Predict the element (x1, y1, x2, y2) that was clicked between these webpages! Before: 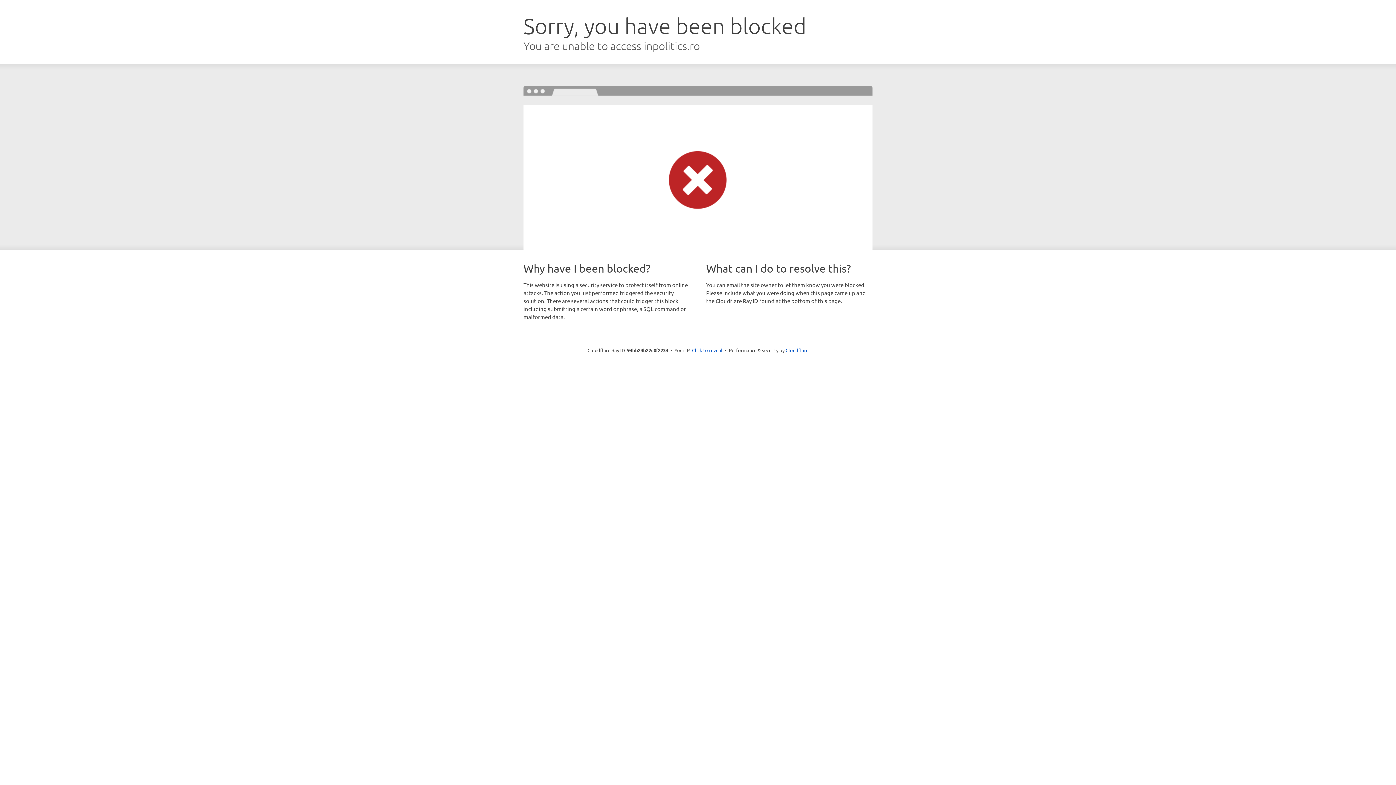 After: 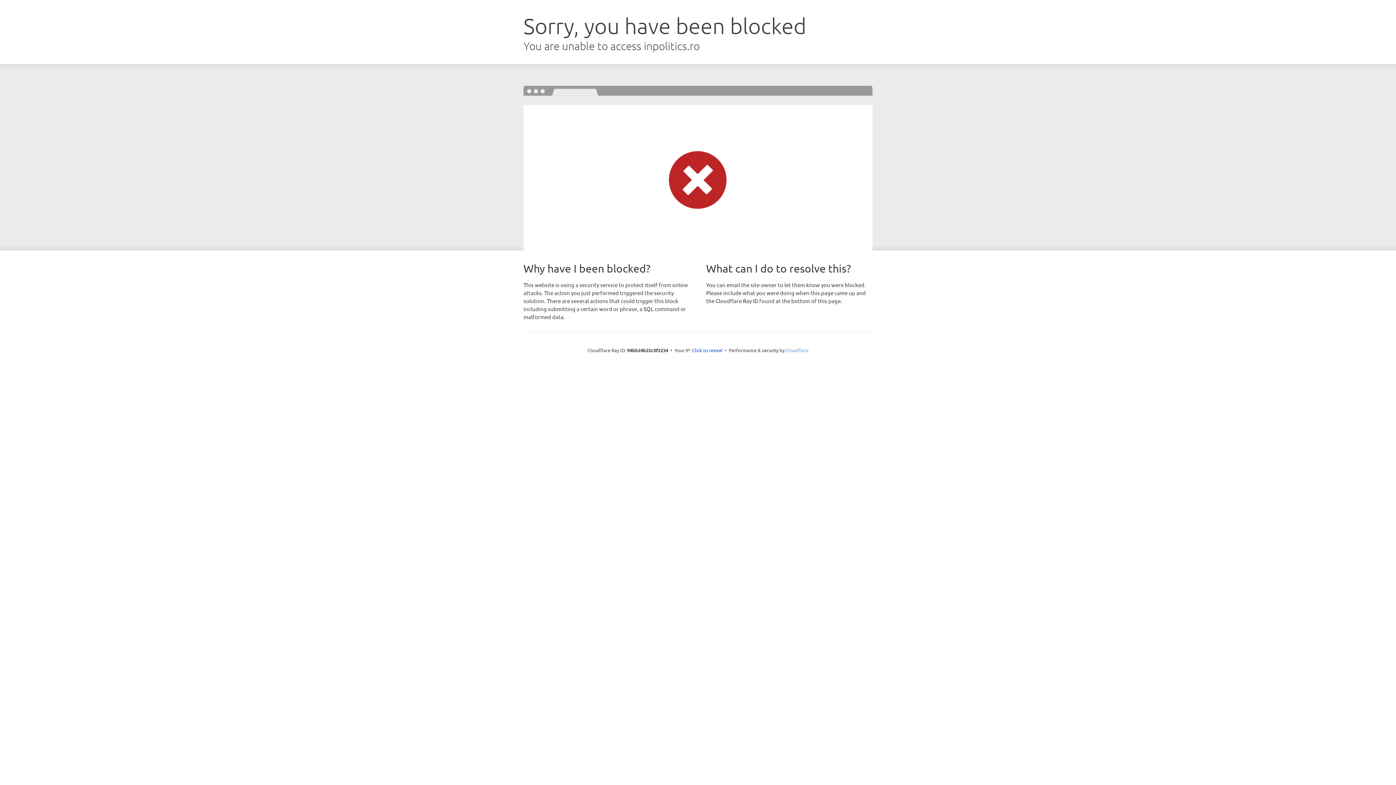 Action: bbox: (785, 347, 808, 353) label: Cloudflare